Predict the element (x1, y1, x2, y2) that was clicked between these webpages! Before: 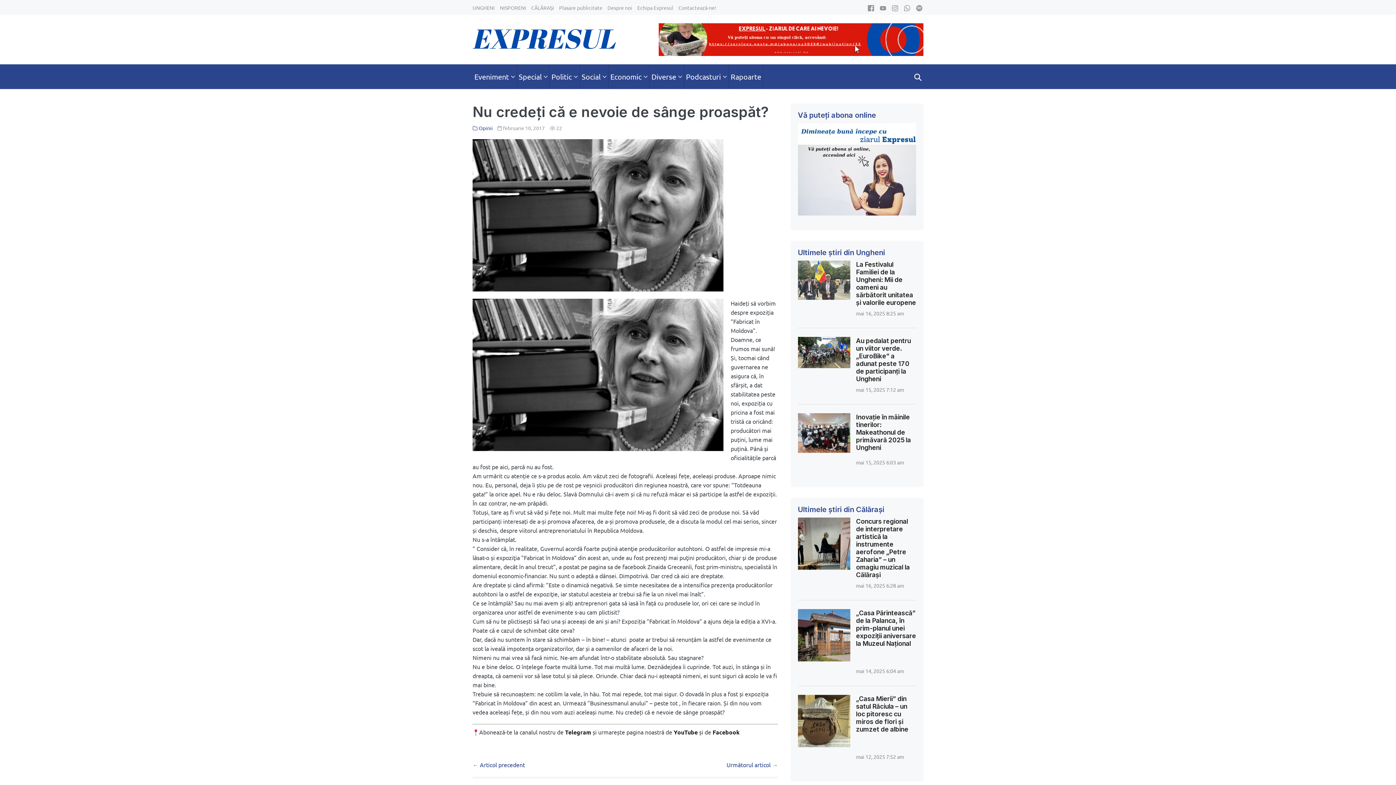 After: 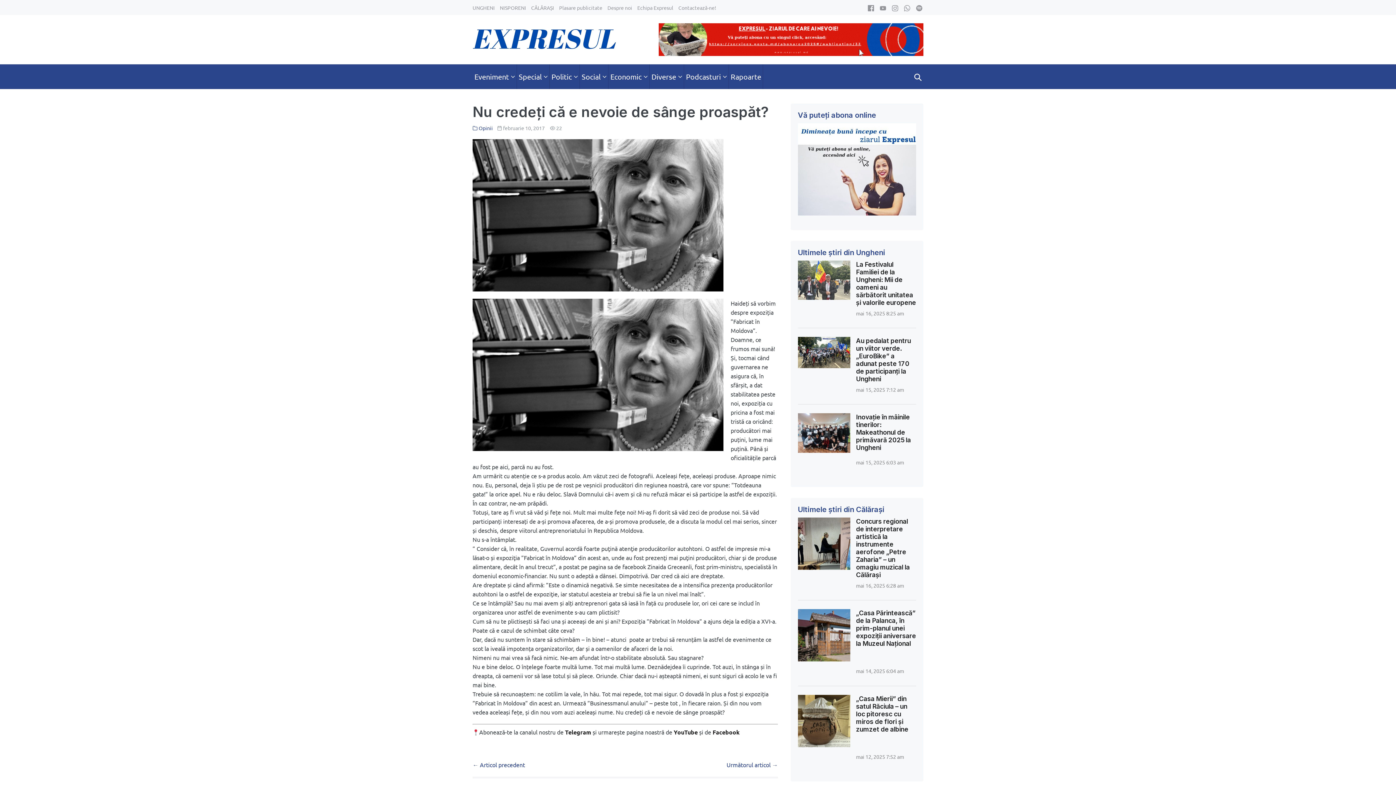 Action: bbox: (868, 2, 874, 12)